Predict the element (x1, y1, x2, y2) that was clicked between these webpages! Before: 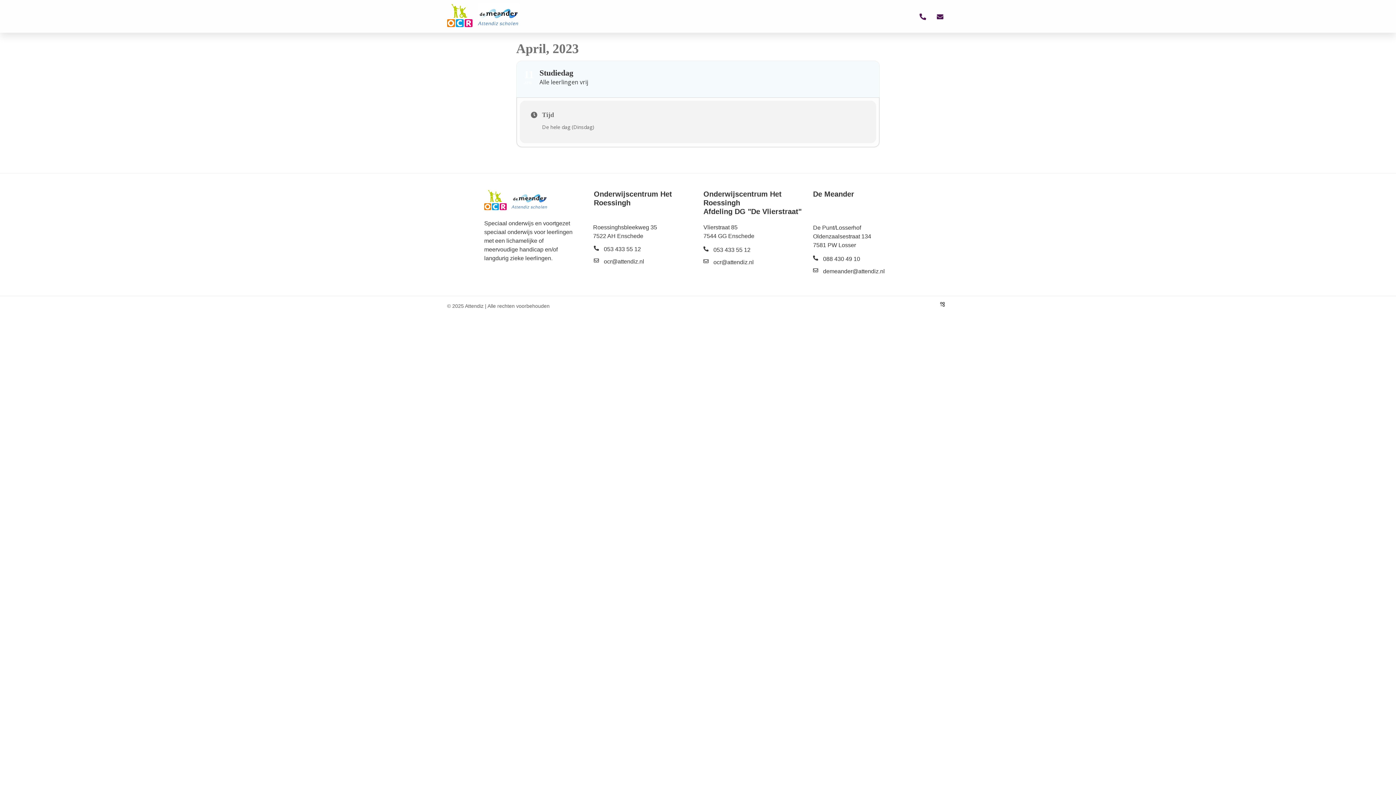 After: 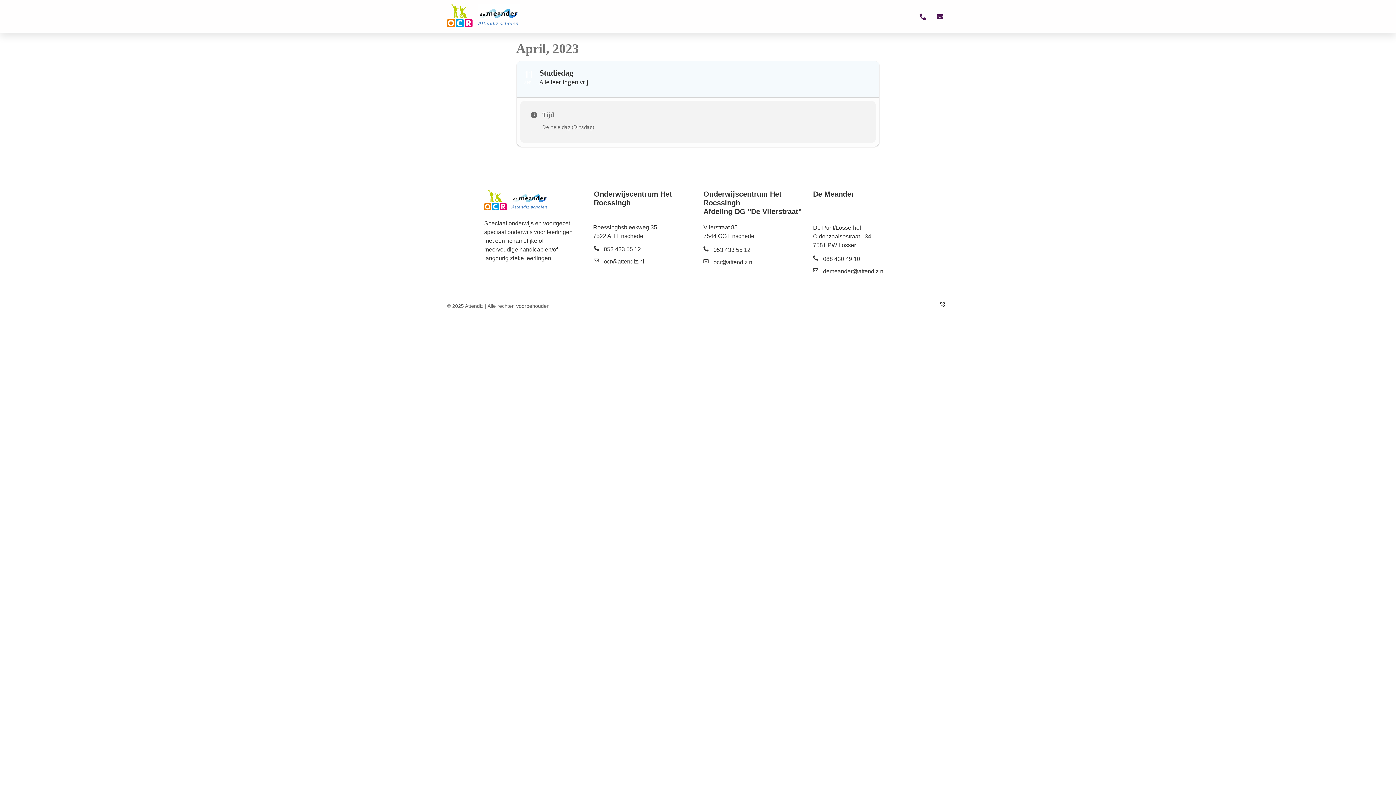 Action: bbox: (938, 303, 947, 310)